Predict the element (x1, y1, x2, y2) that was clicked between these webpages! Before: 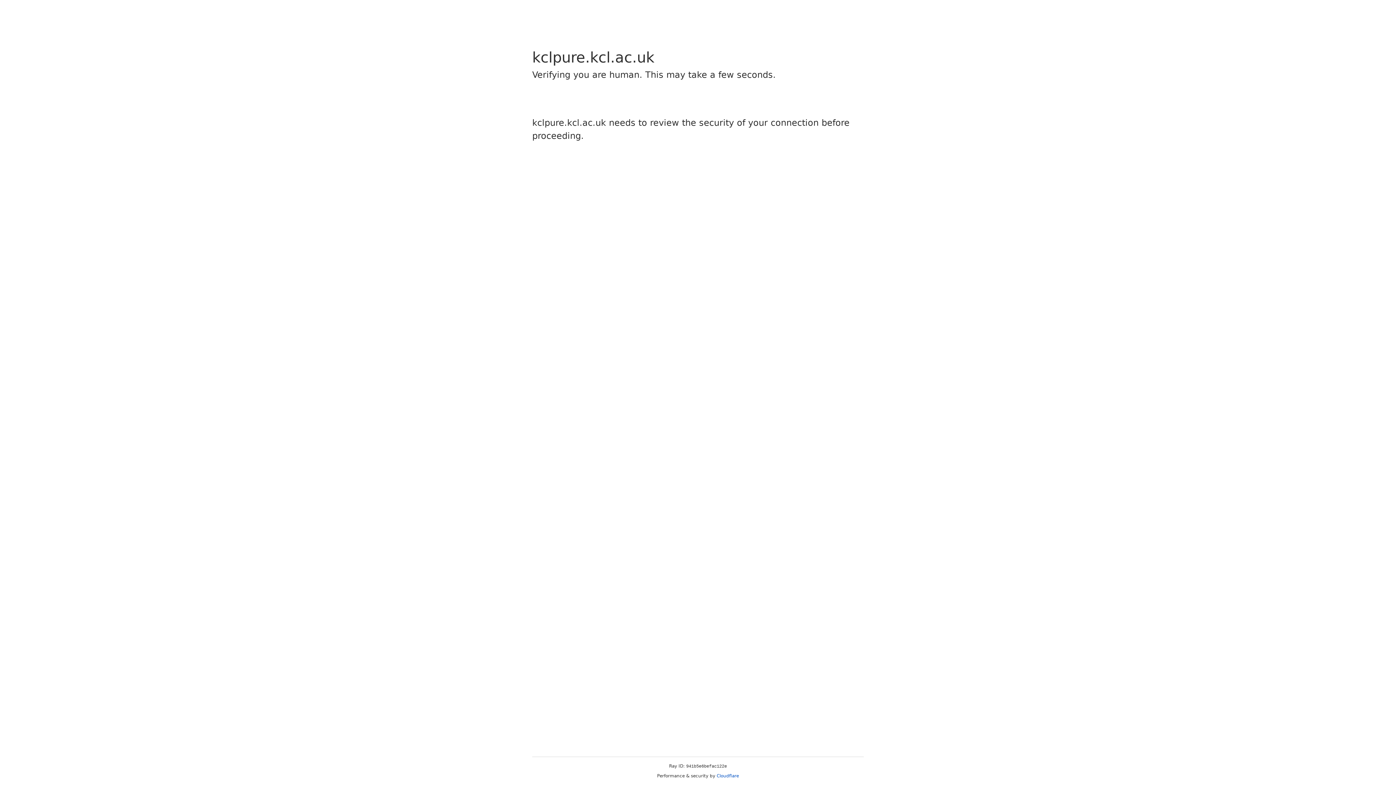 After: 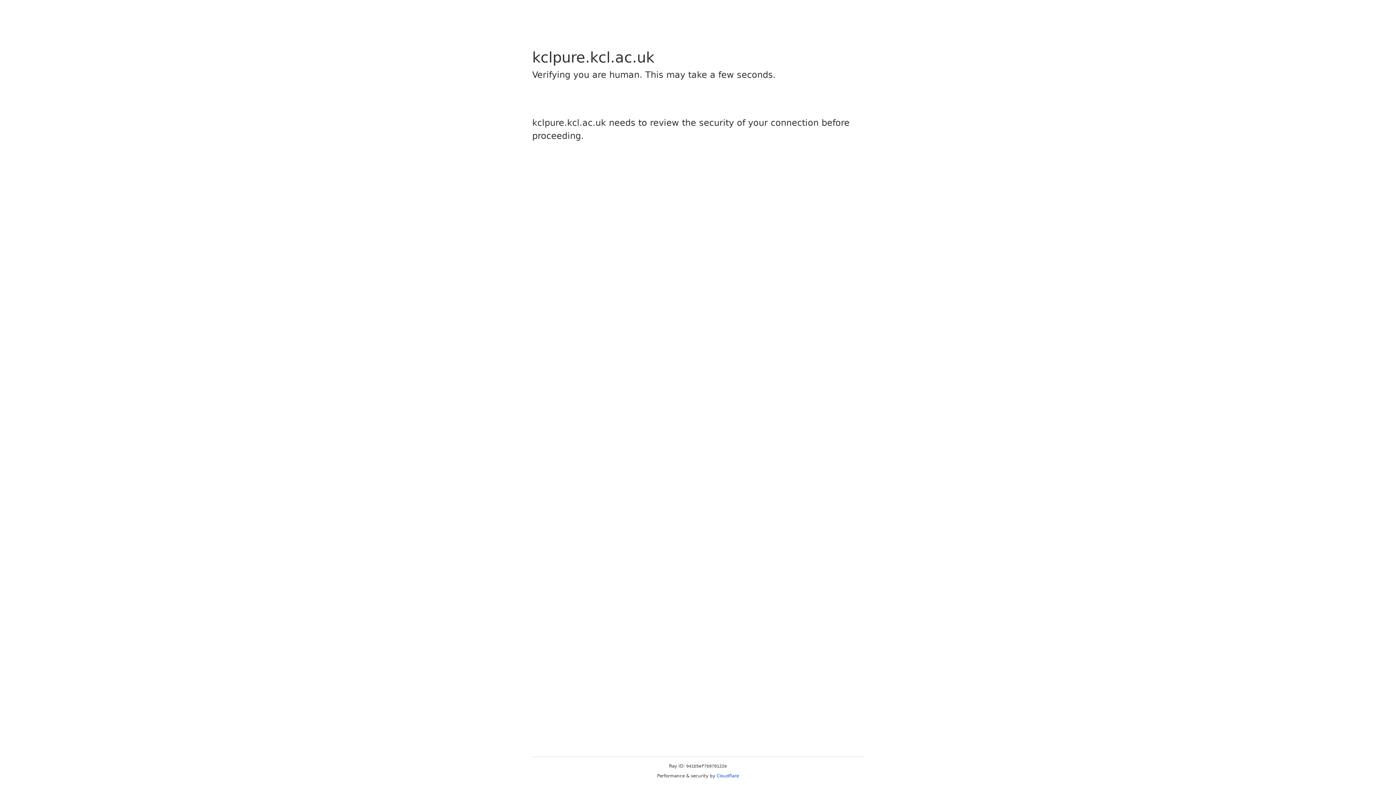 Action: label: Cloudflare bbox: (716, 773, 739, 778)